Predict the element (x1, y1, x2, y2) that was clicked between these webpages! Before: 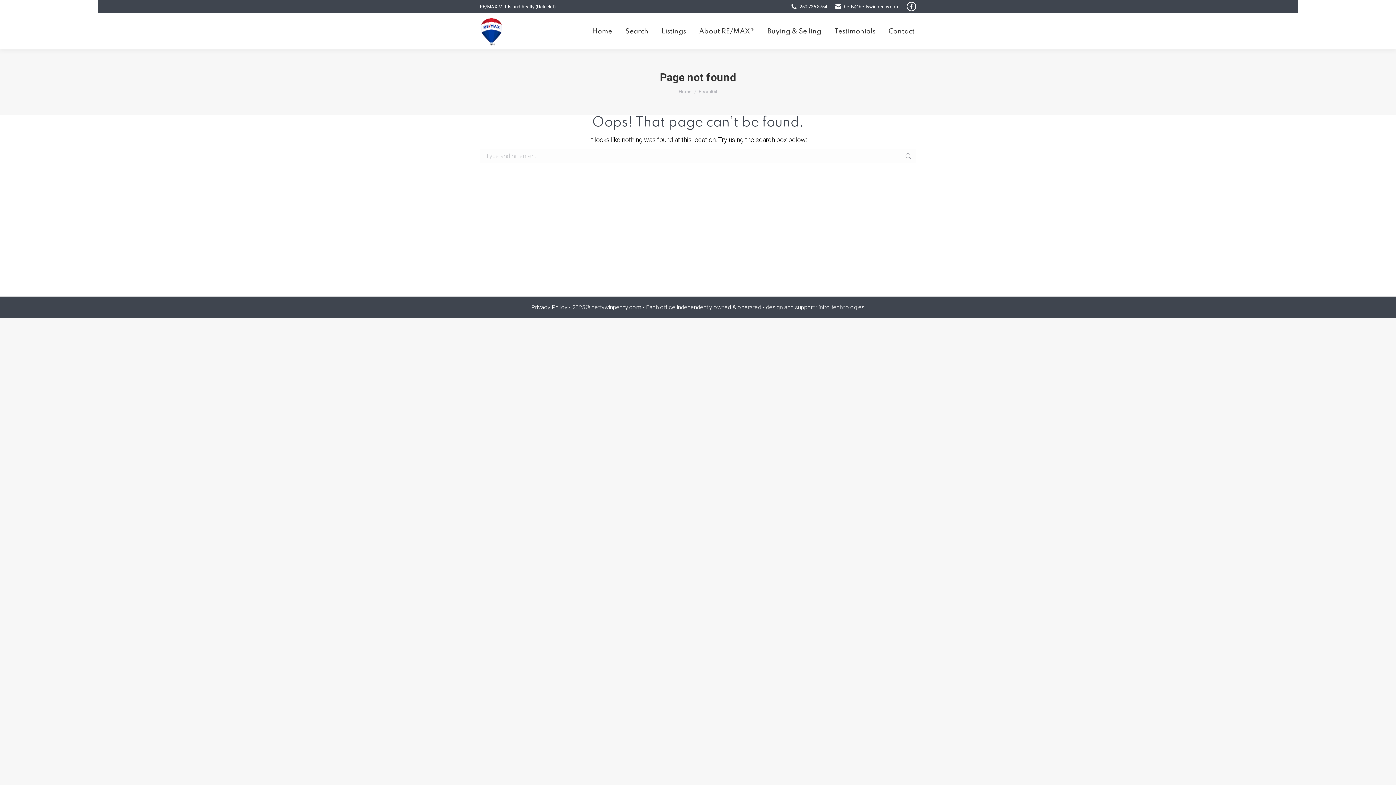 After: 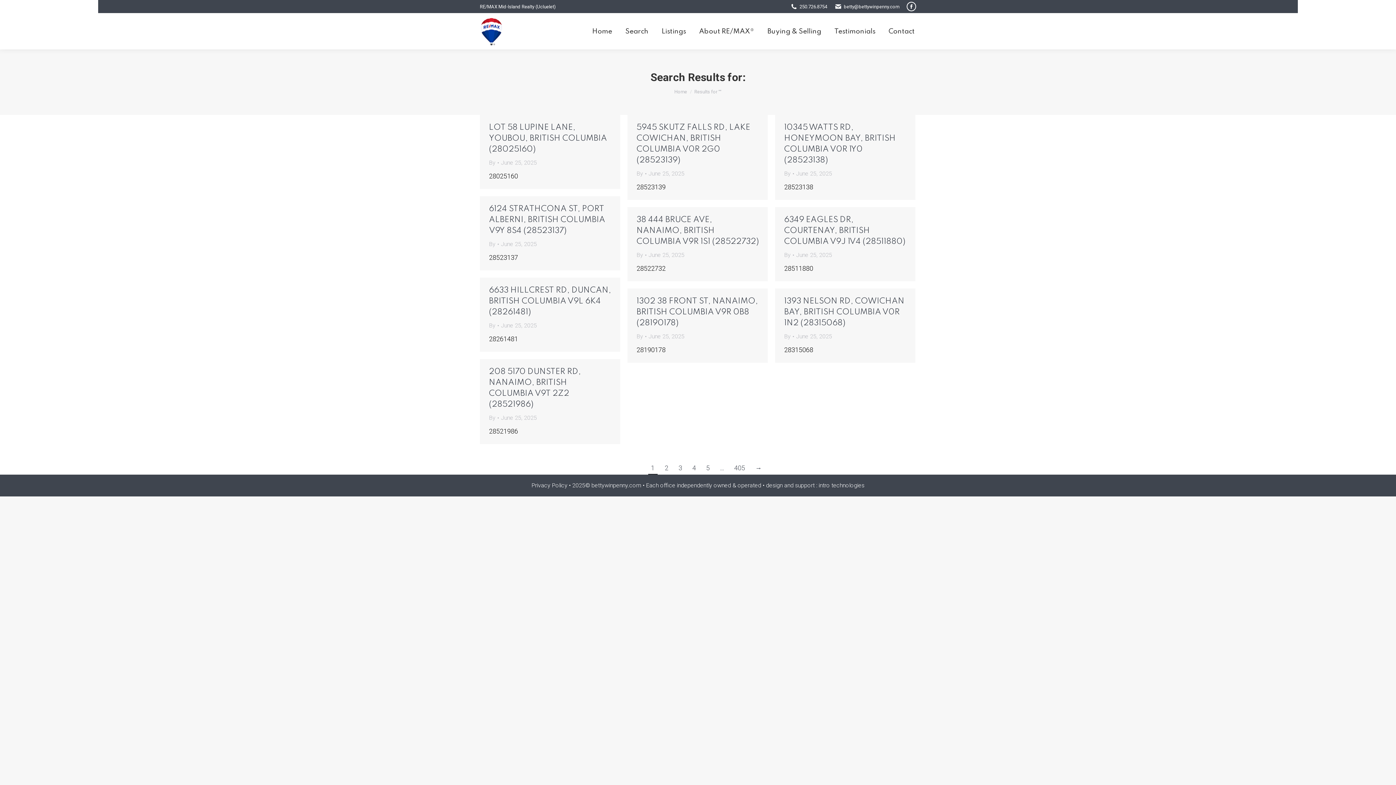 Action: bbox: (905, 149, 912, 163)